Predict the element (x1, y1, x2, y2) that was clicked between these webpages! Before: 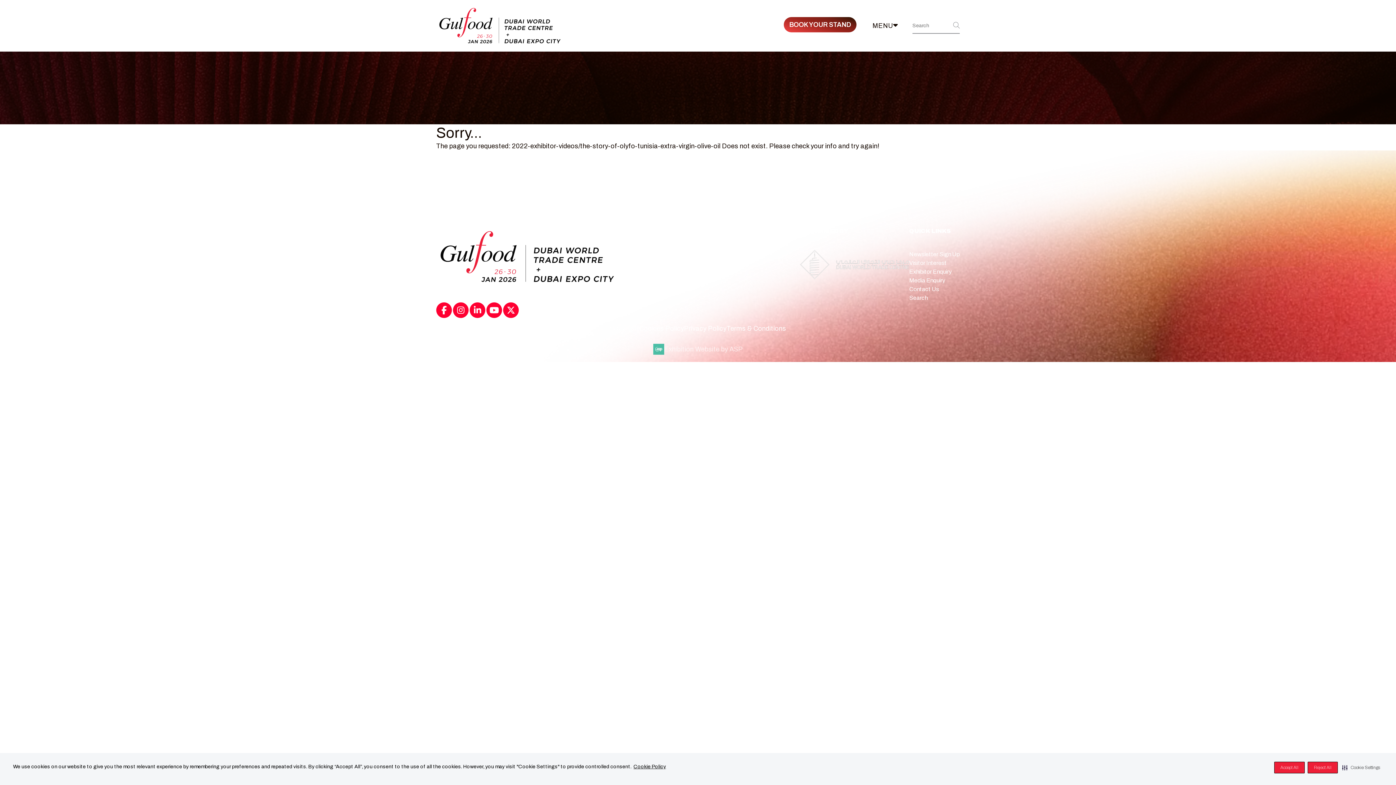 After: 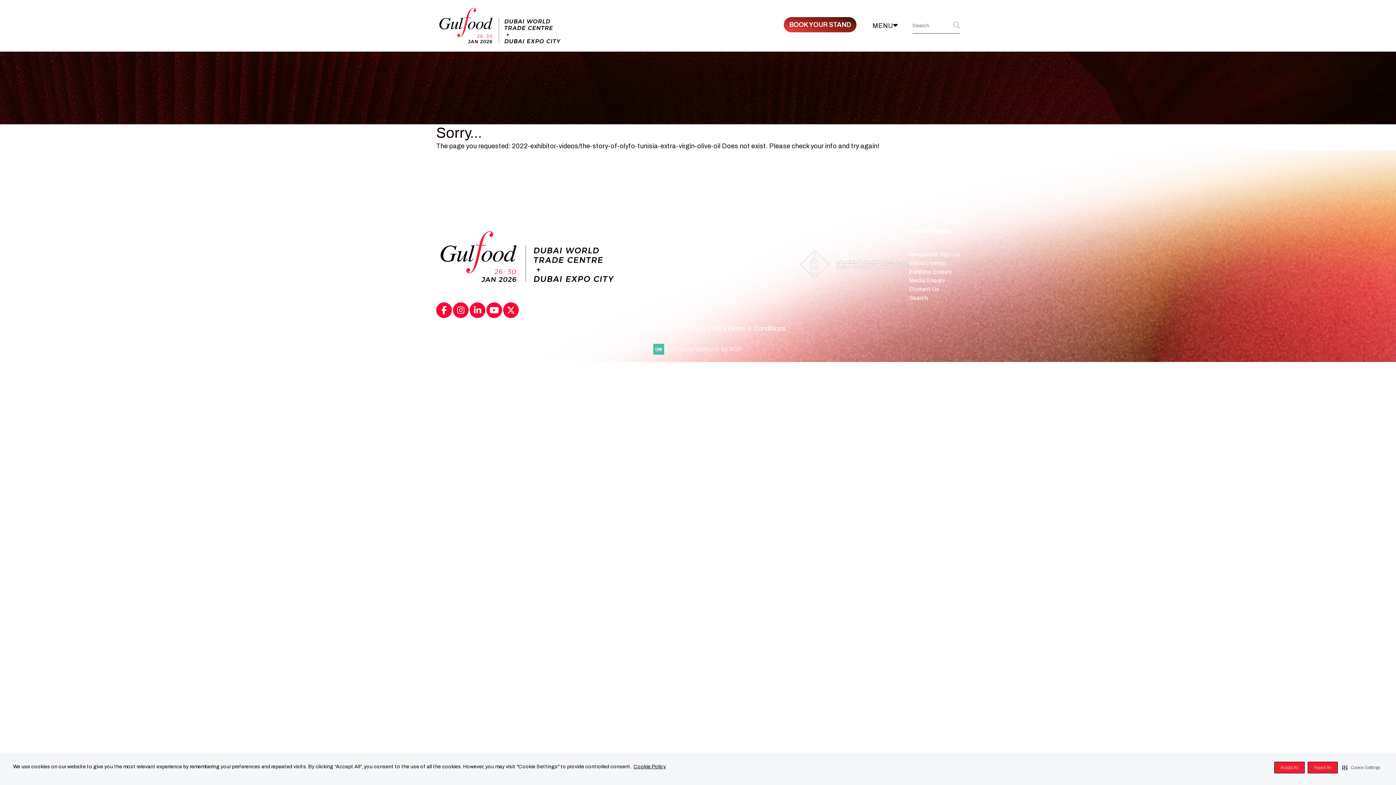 Action: label: X bbox: (503, 302, 518, 318)